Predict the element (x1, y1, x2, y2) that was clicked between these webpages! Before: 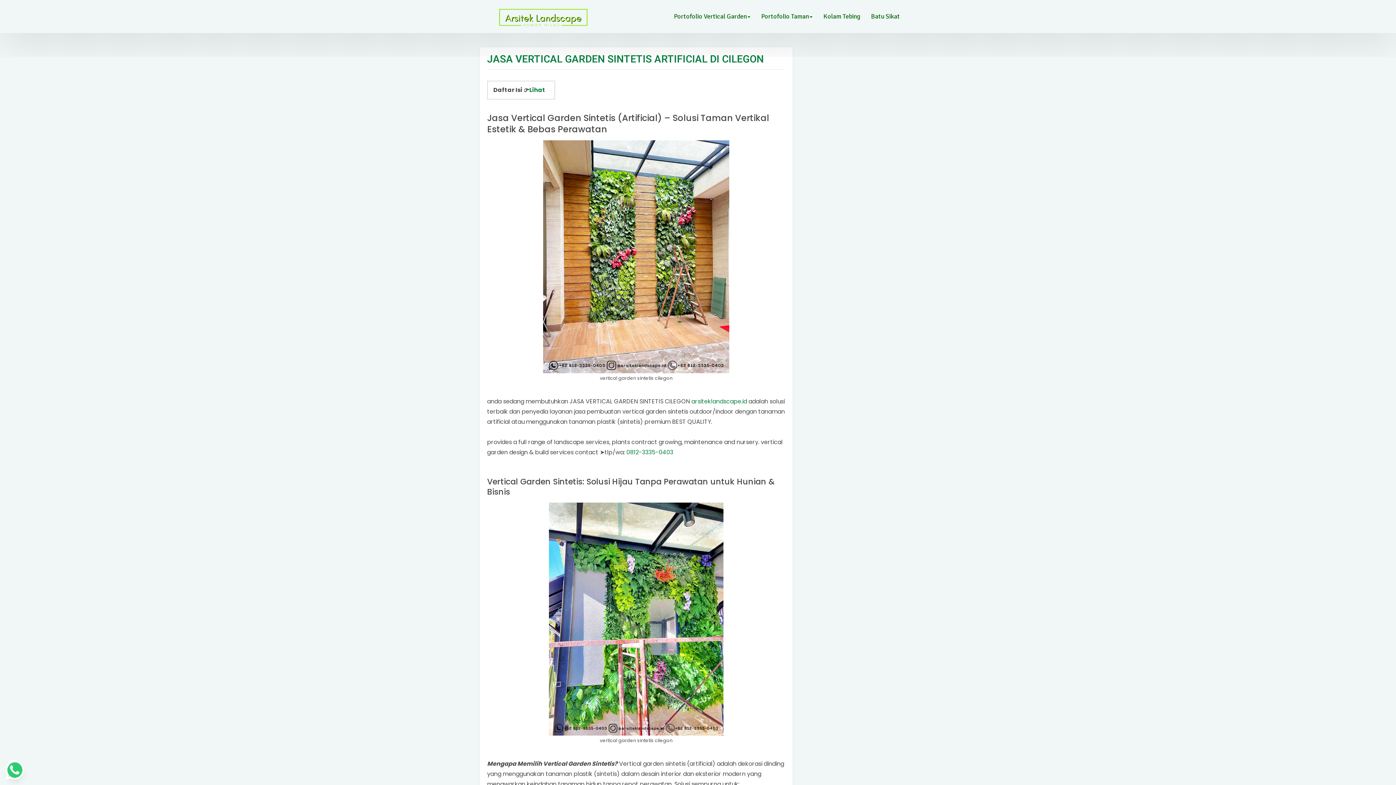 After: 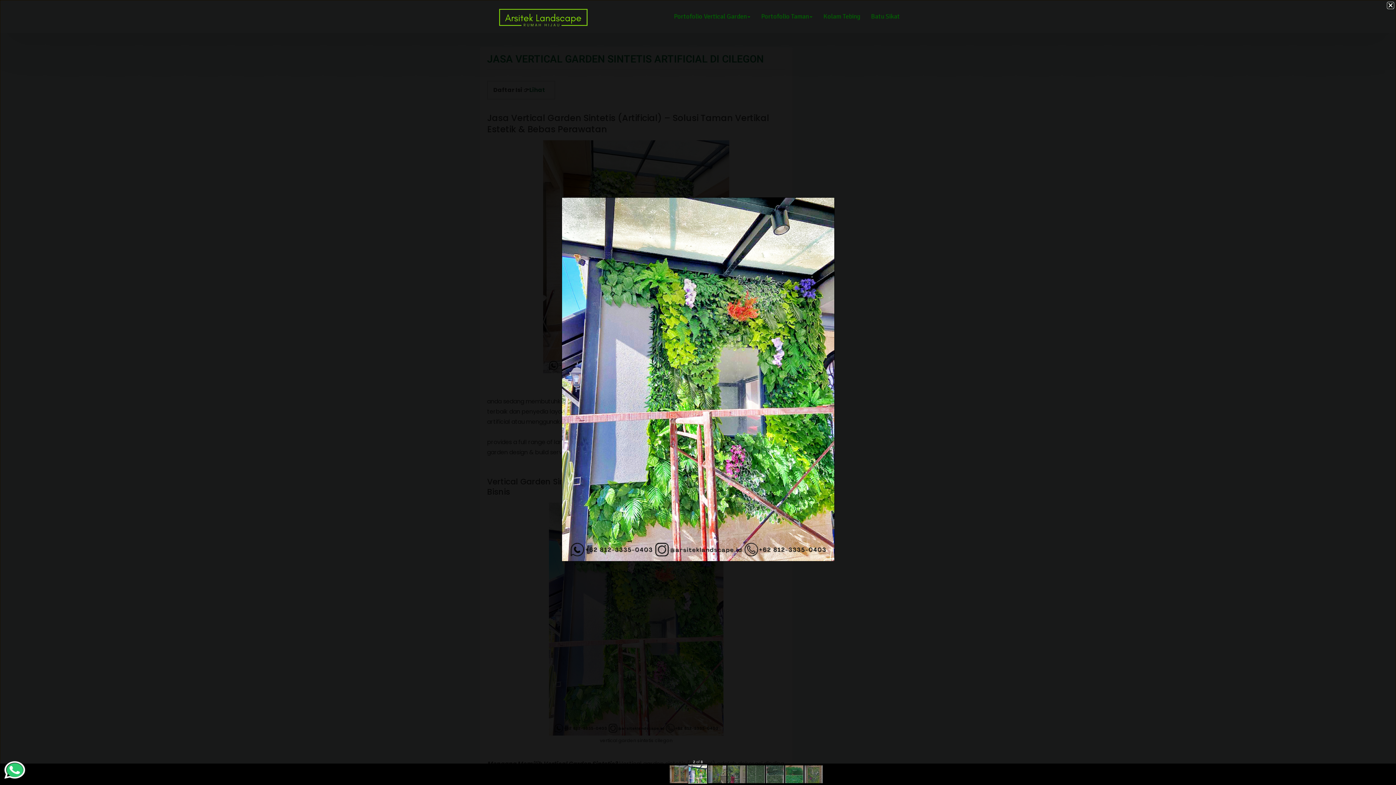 Action: bbox: (549, 614, 723, 623)